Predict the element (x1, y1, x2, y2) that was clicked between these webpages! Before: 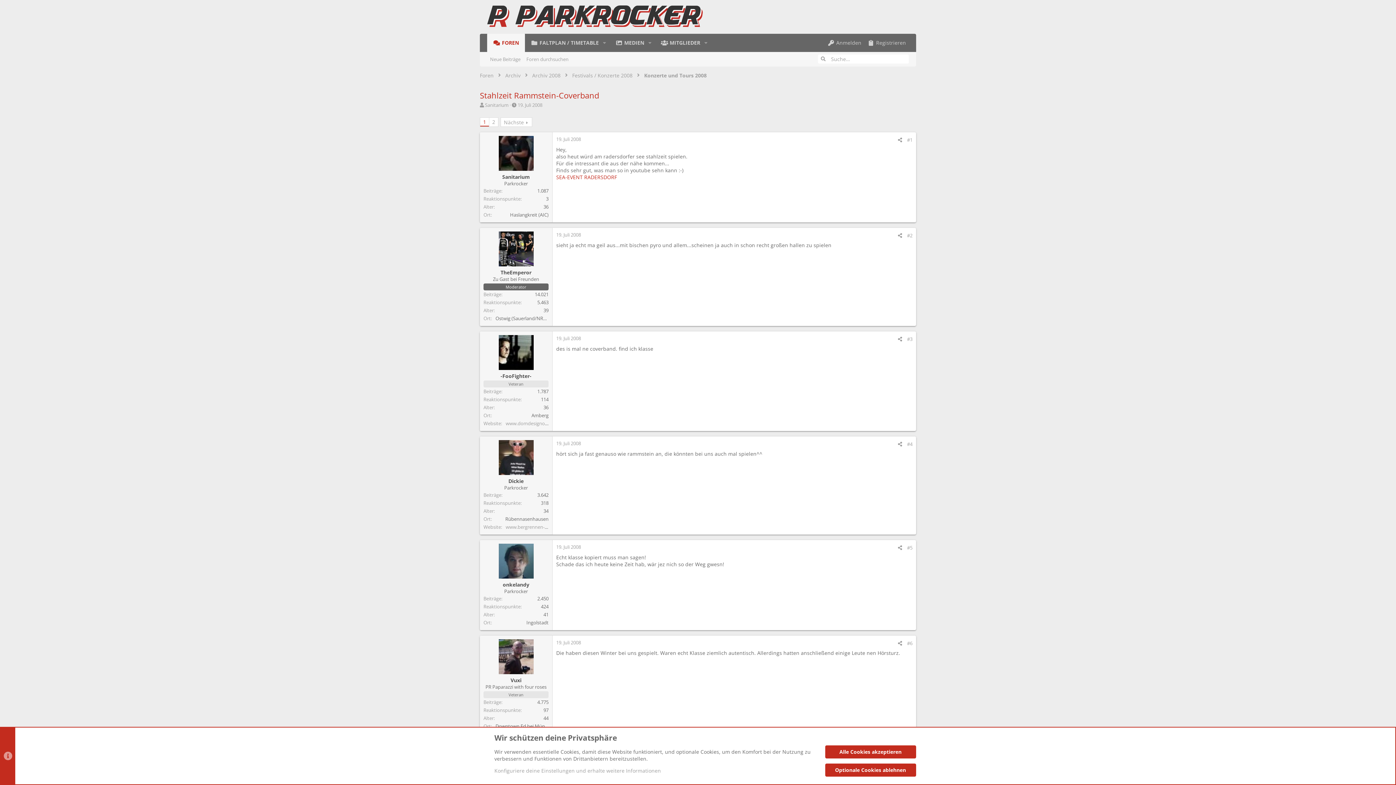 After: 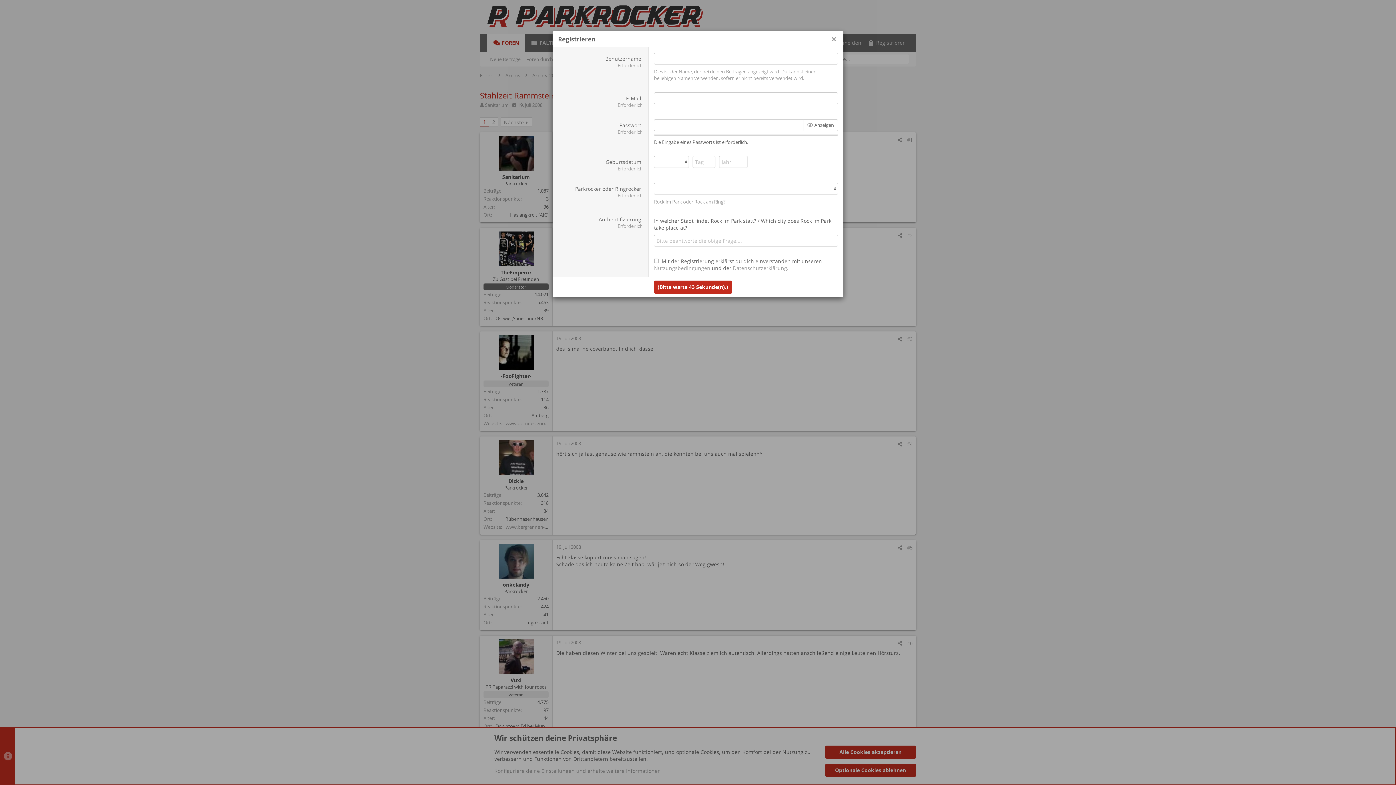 Action: label: Registrieren bbox: (864, 35, 909, 49)